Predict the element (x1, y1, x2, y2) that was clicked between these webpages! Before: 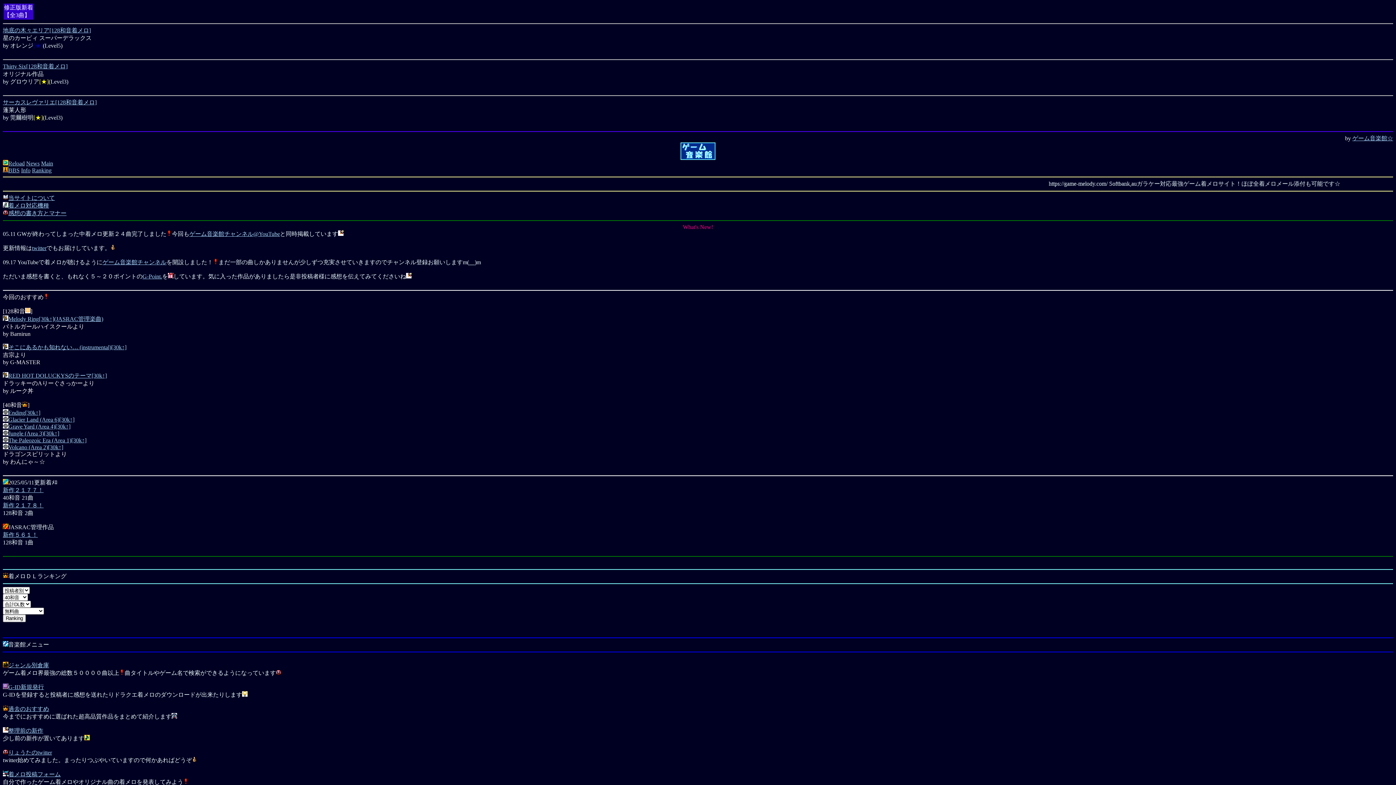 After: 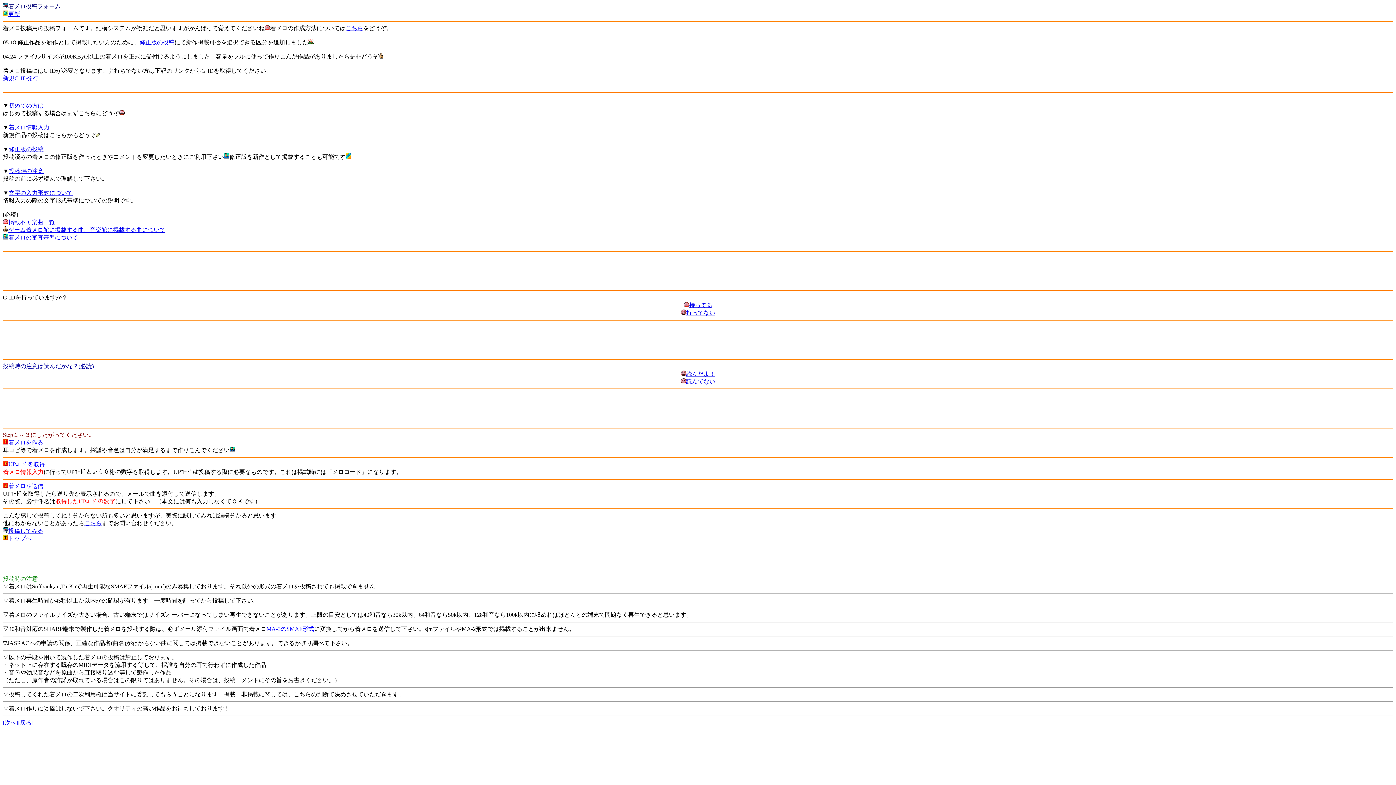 Action: bbox: (8, 771, 60, 777) label: 着メロ投稿フォーム